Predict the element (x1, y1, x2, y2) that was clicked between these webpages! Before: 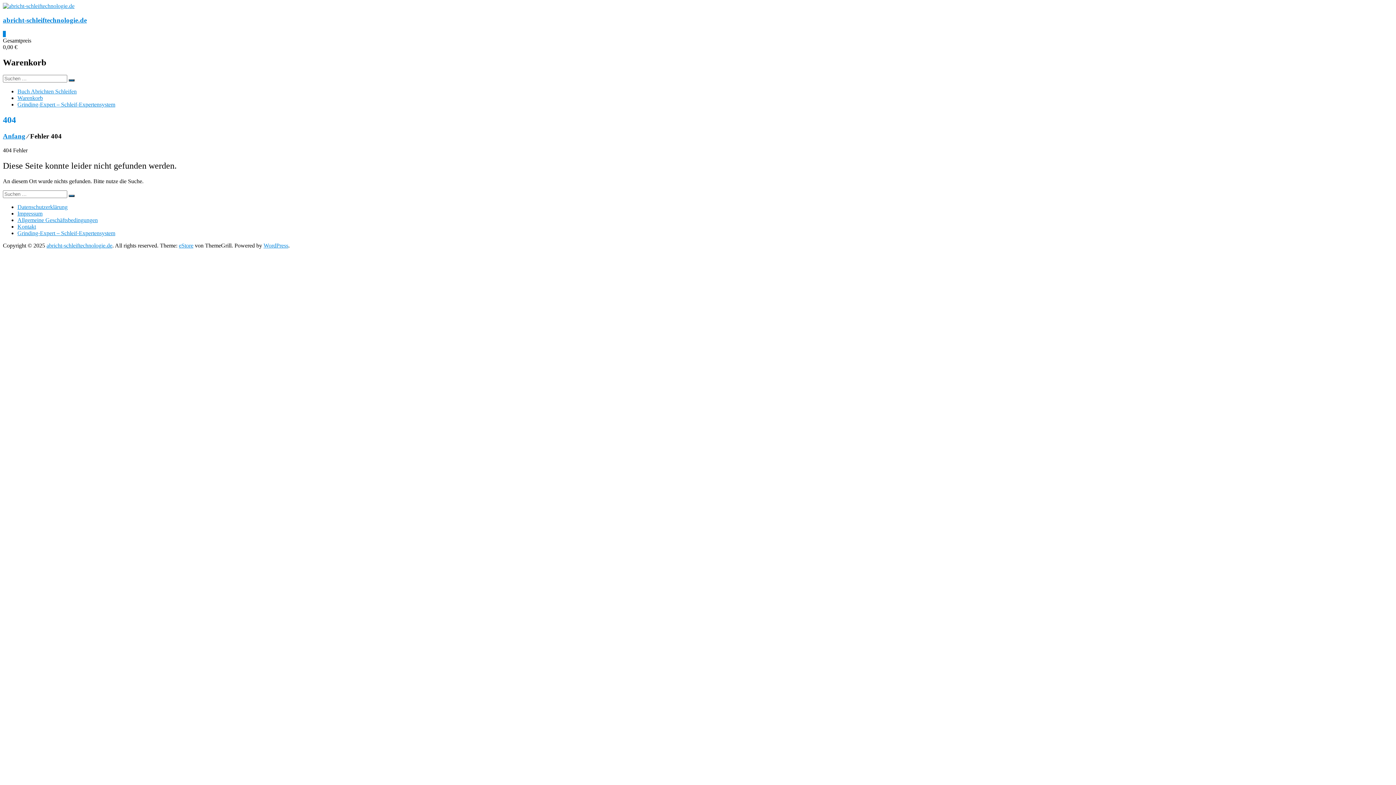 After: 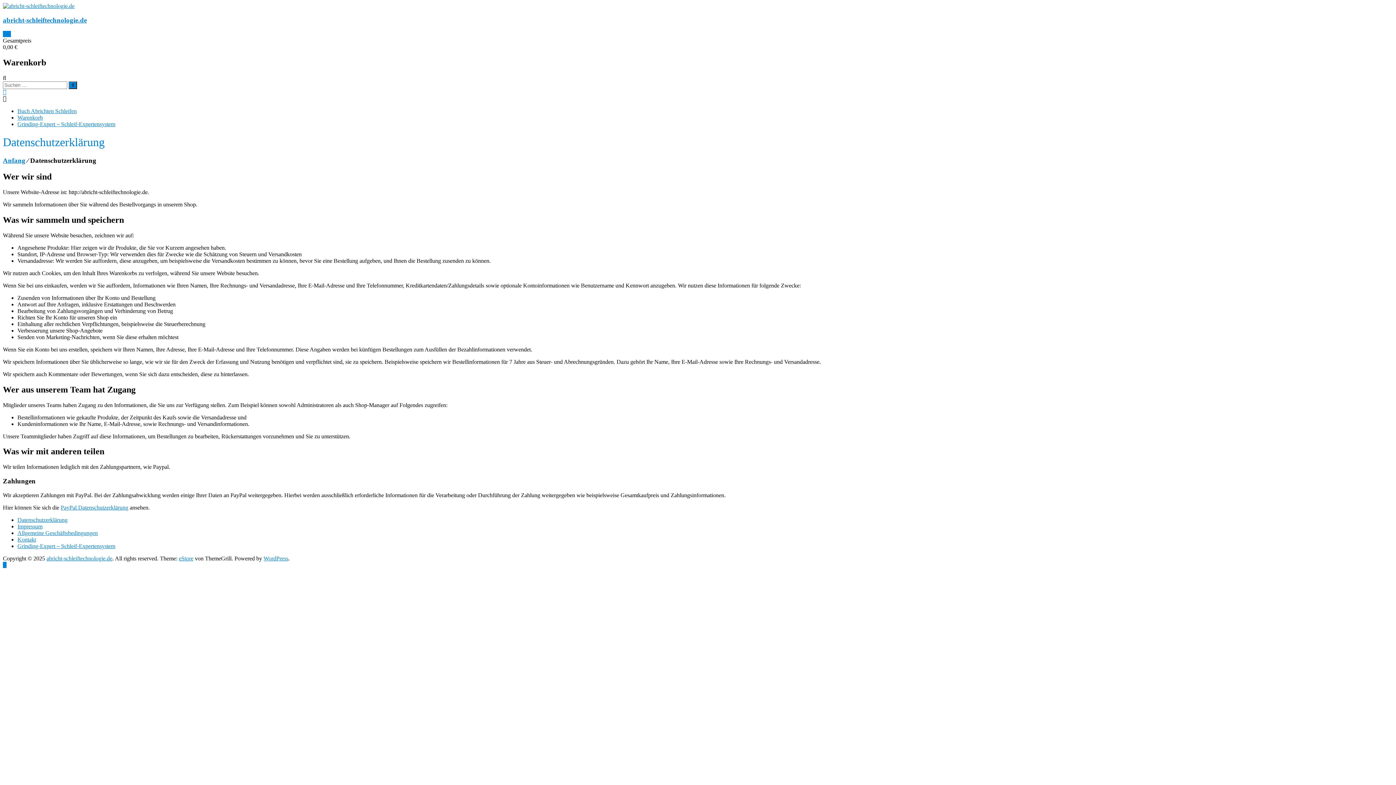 Action: label: Datenschutzerklärung bbox: (17, 203, 67, 210)